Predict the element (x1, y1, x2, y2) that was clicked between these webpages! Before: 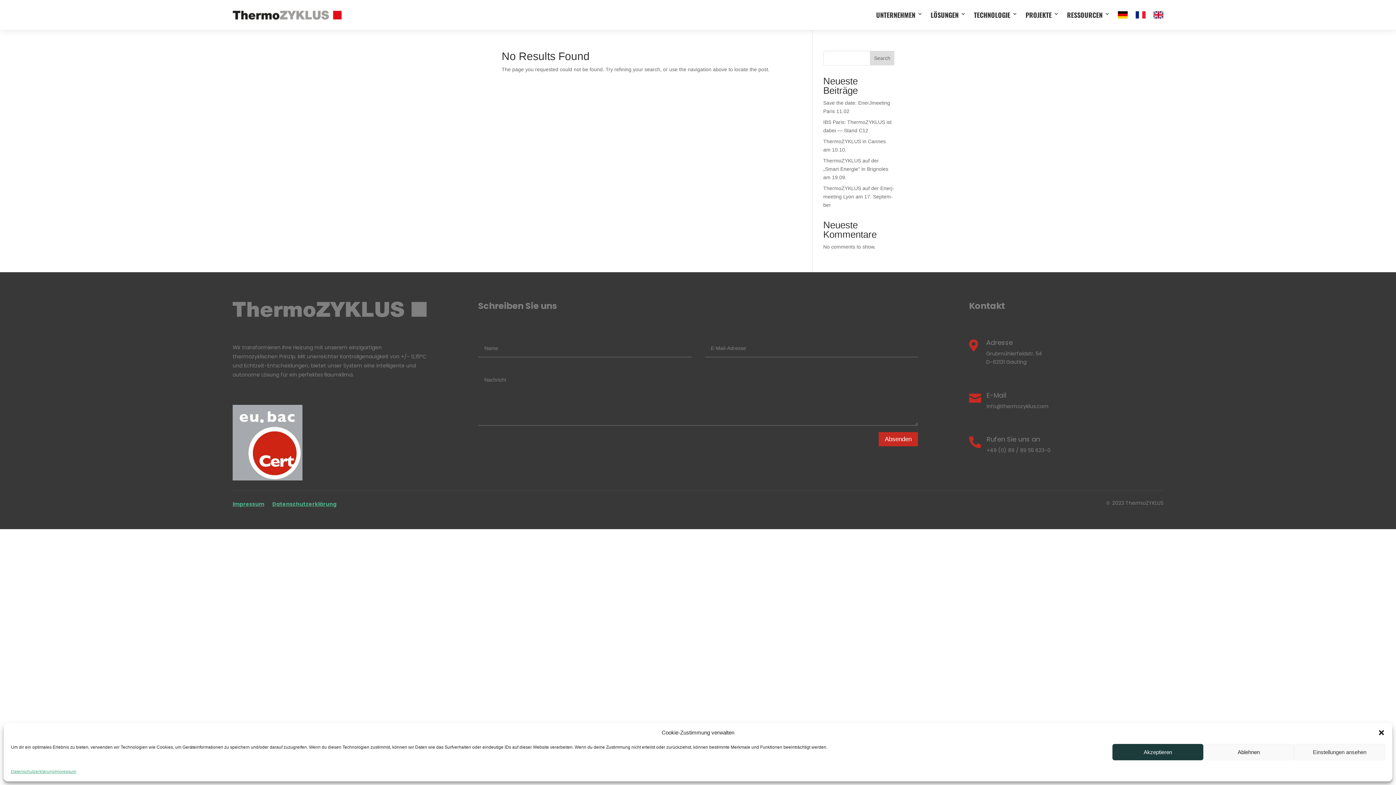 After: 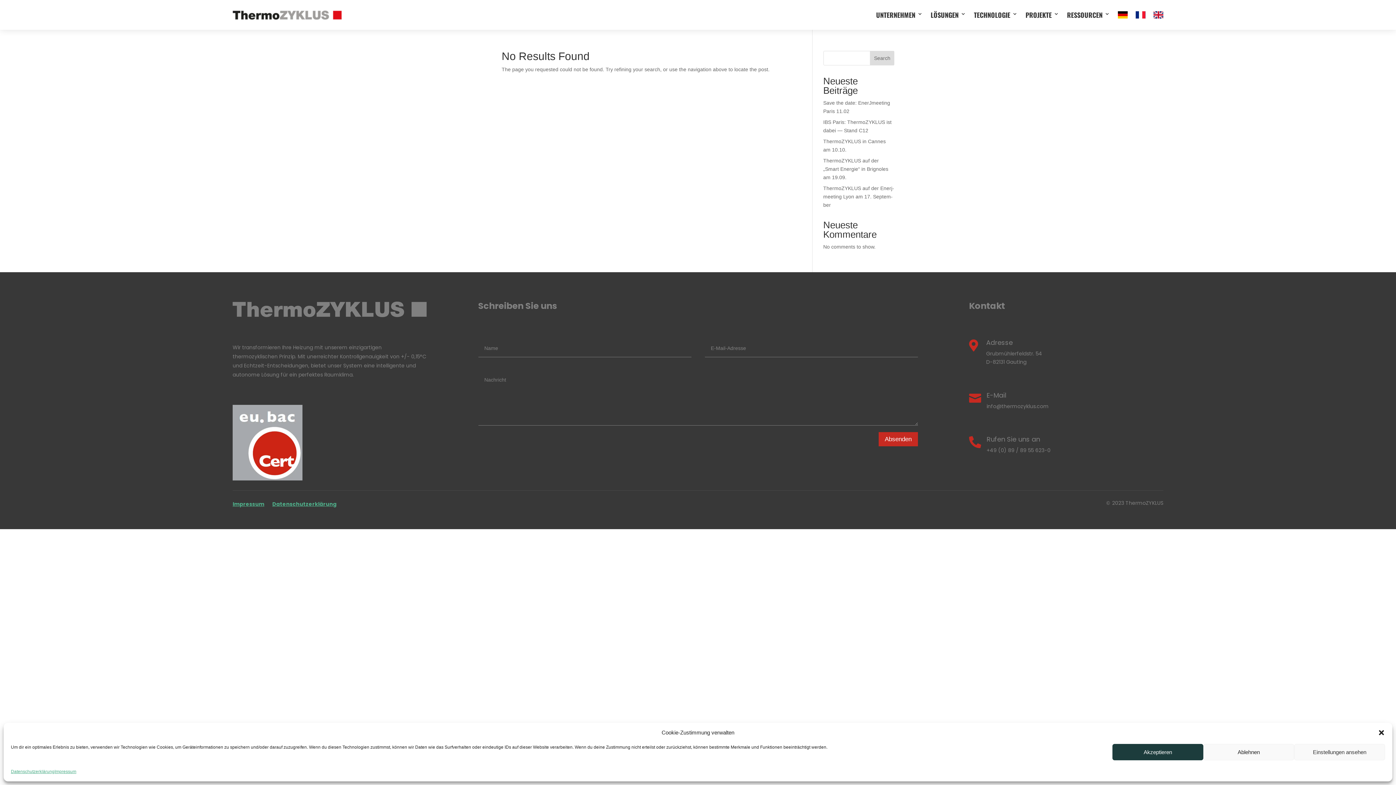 Action: label: Search bbox: (870, 50, 894, 65)